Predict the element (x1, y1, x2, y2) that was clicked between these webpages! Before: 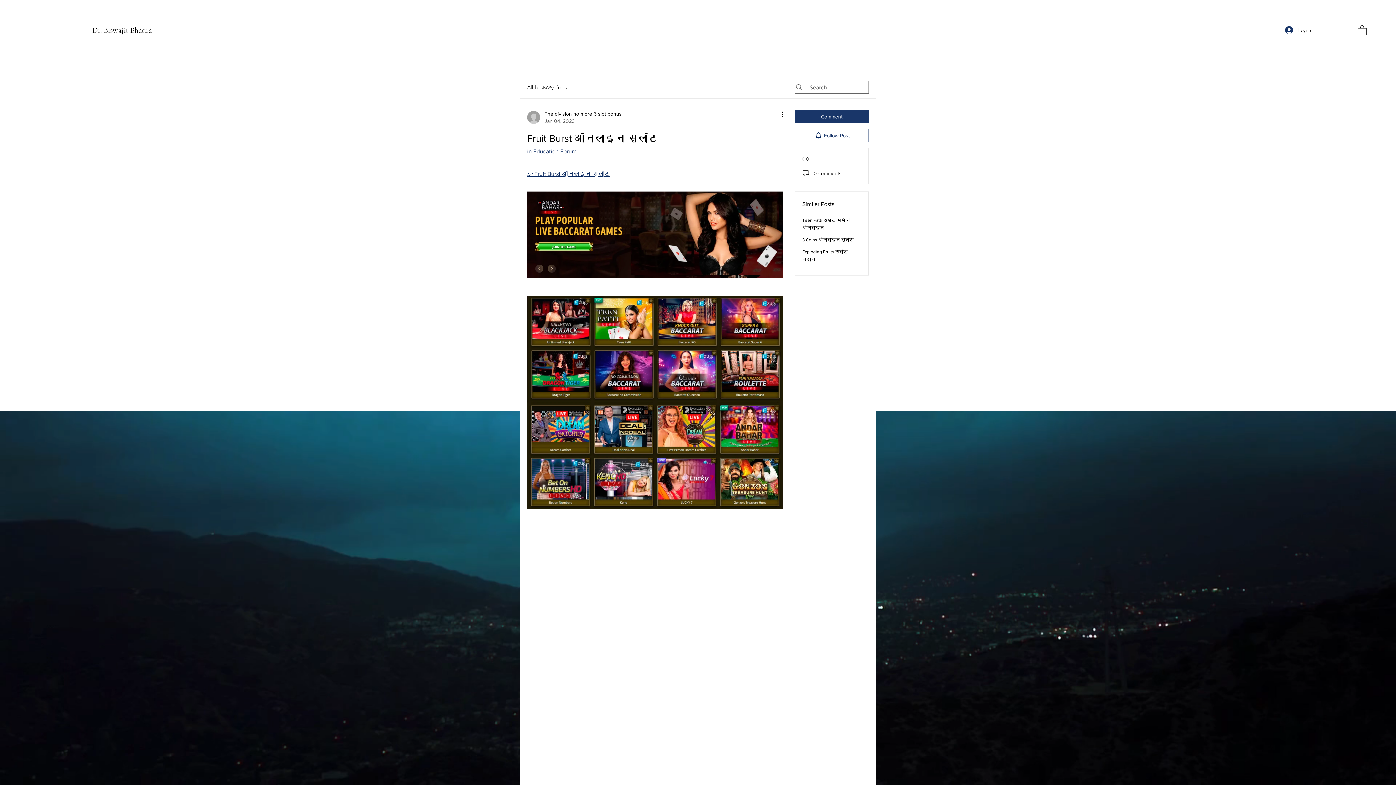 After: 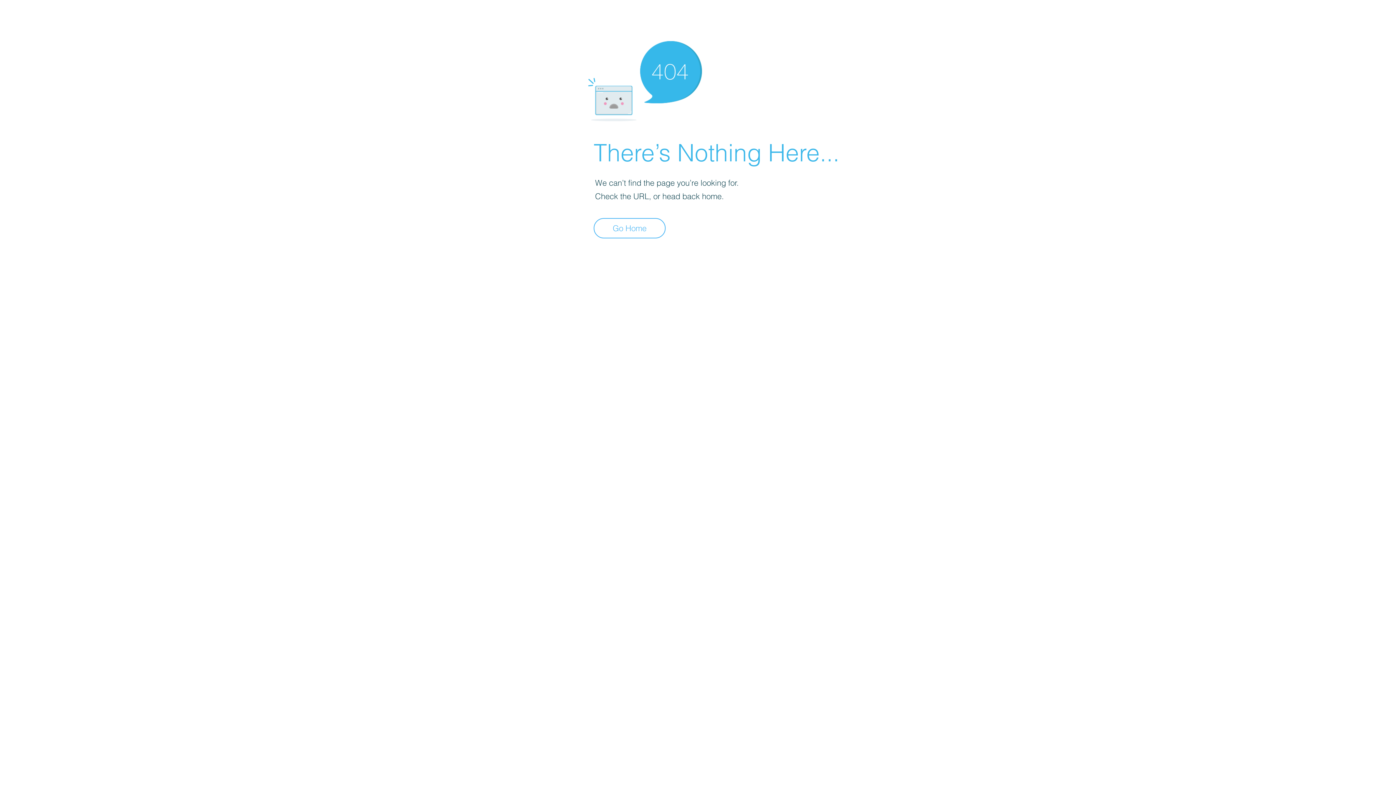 Action: bbox: (527, 110, 621, 124) label: The division no more 6 slot bonus
Jan 04, 2023